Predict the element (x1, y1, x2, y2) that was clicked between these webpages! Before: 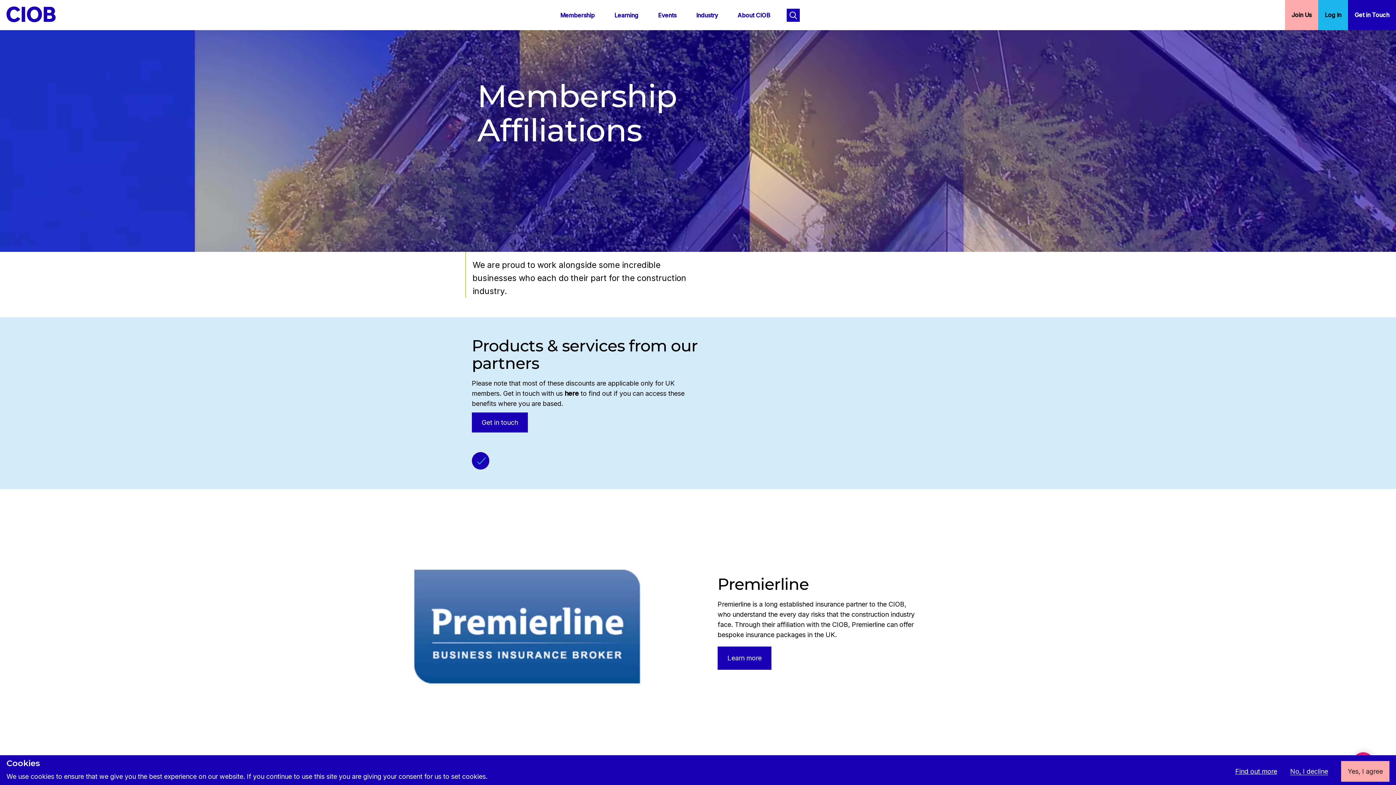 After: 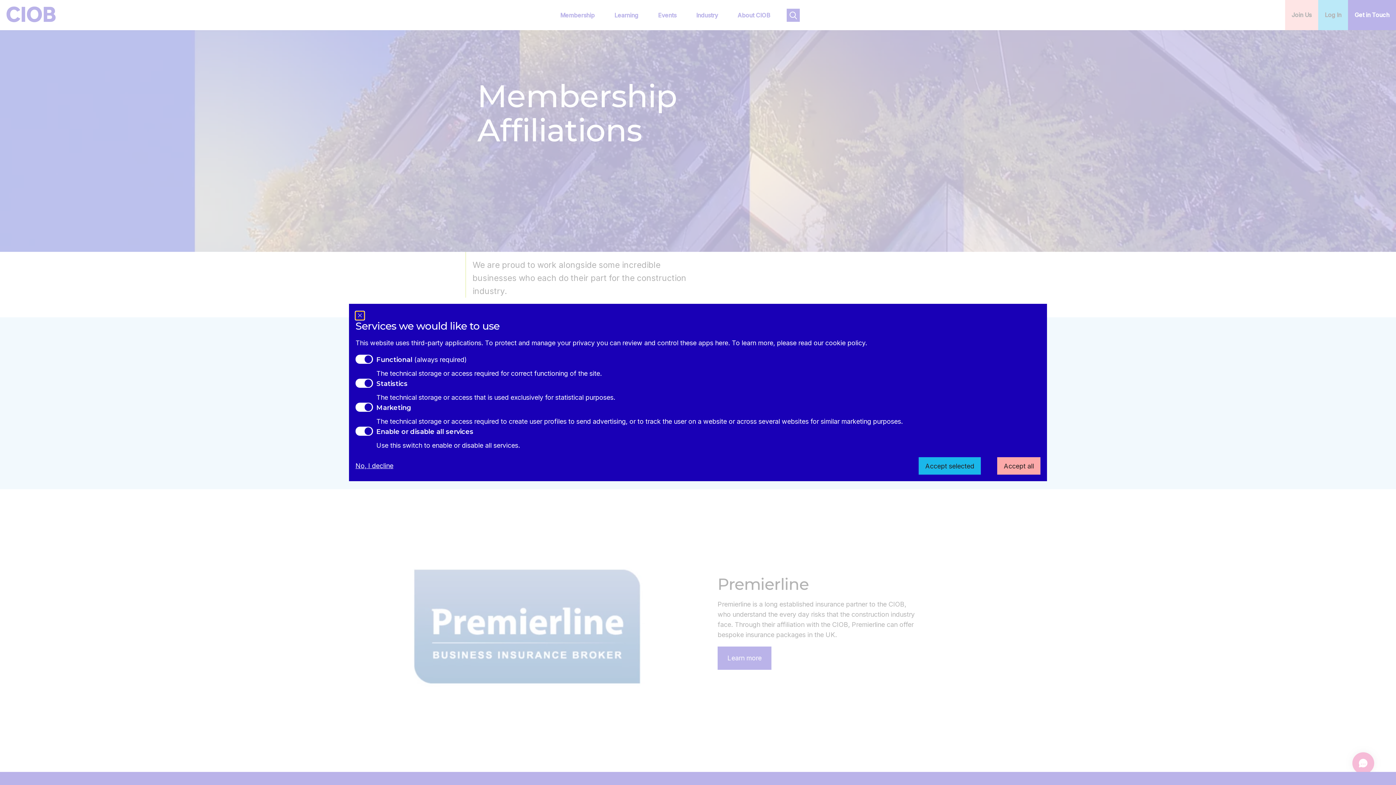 Action: bbox: (1235, 768, 1277, 775) label: I would like more information about cookie policy